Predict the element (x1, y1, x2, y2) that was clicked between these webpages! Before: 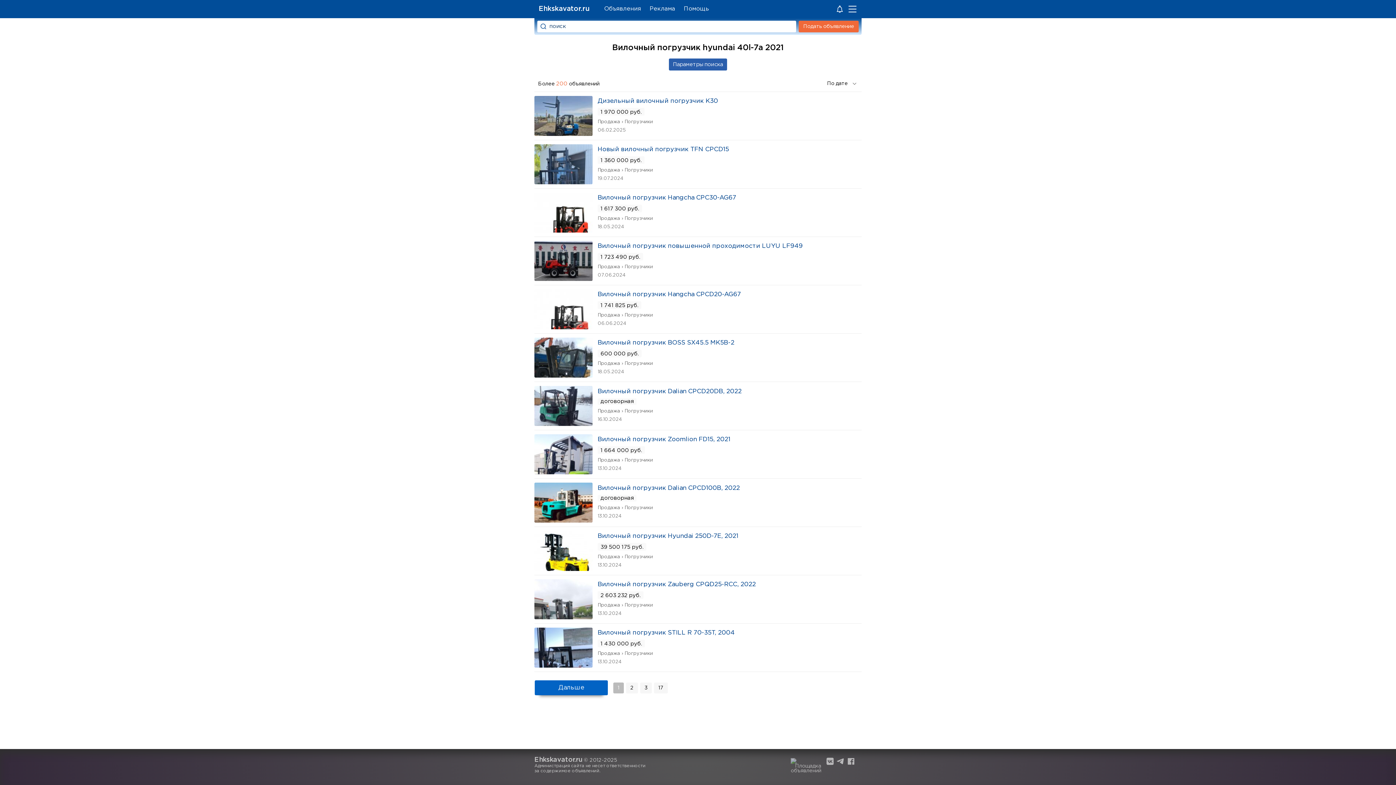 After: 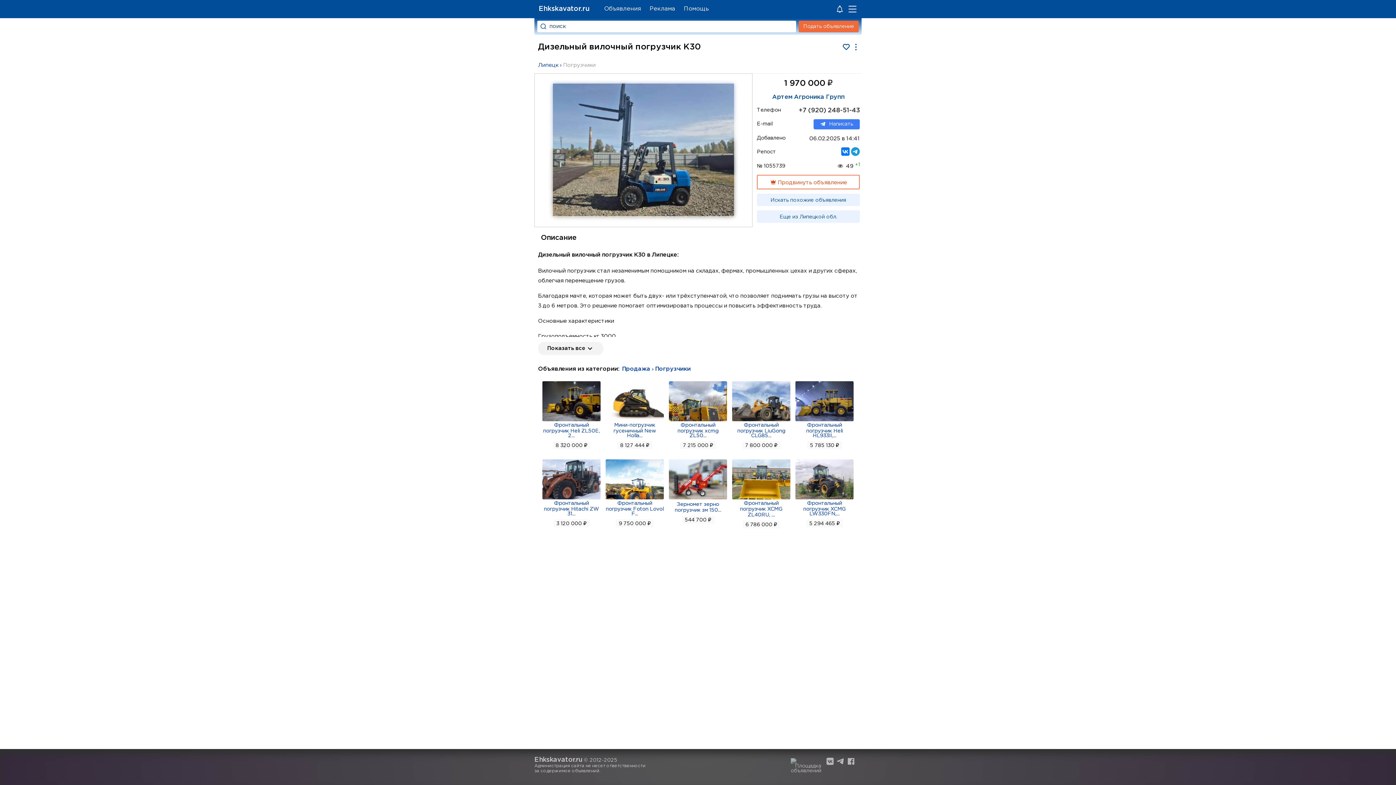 Action: bbox: (534, 131, 592, 135)